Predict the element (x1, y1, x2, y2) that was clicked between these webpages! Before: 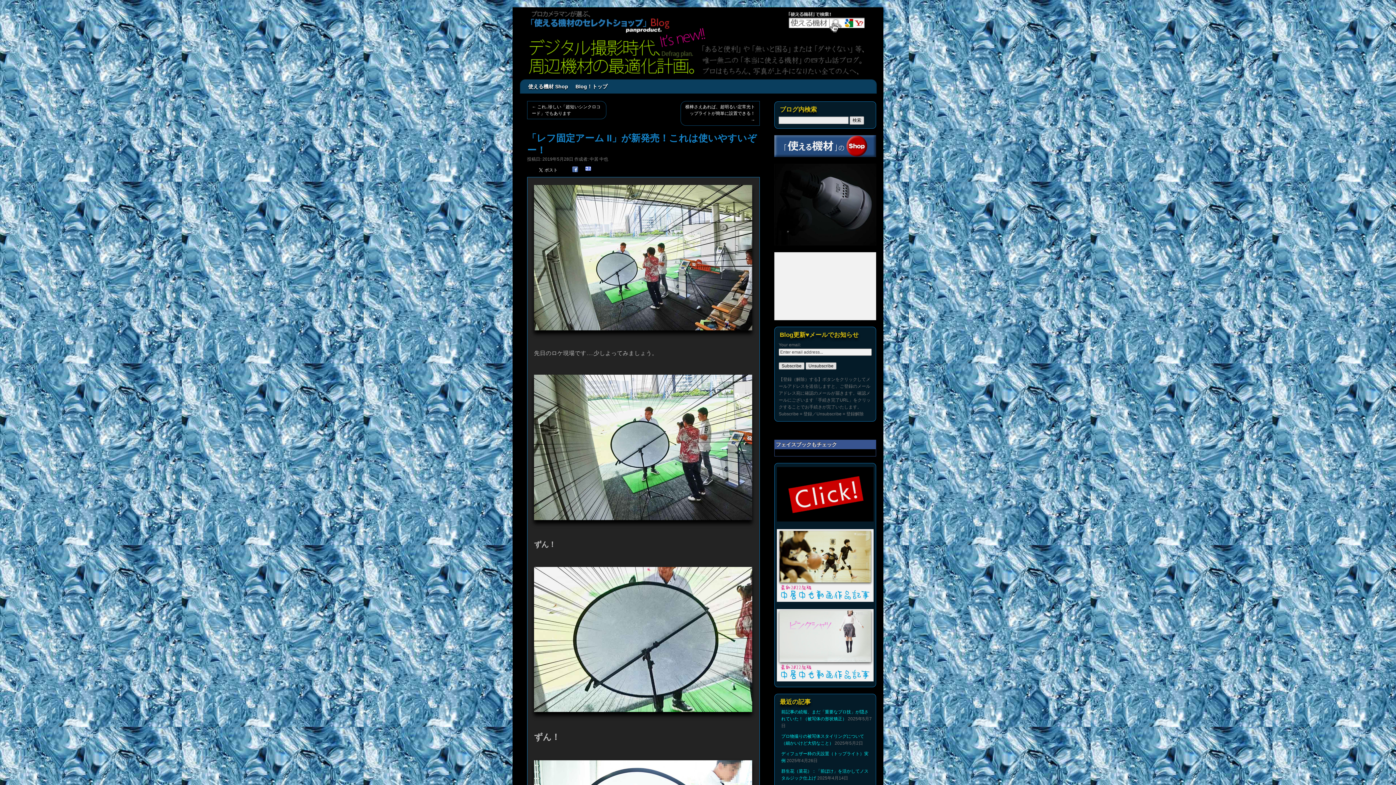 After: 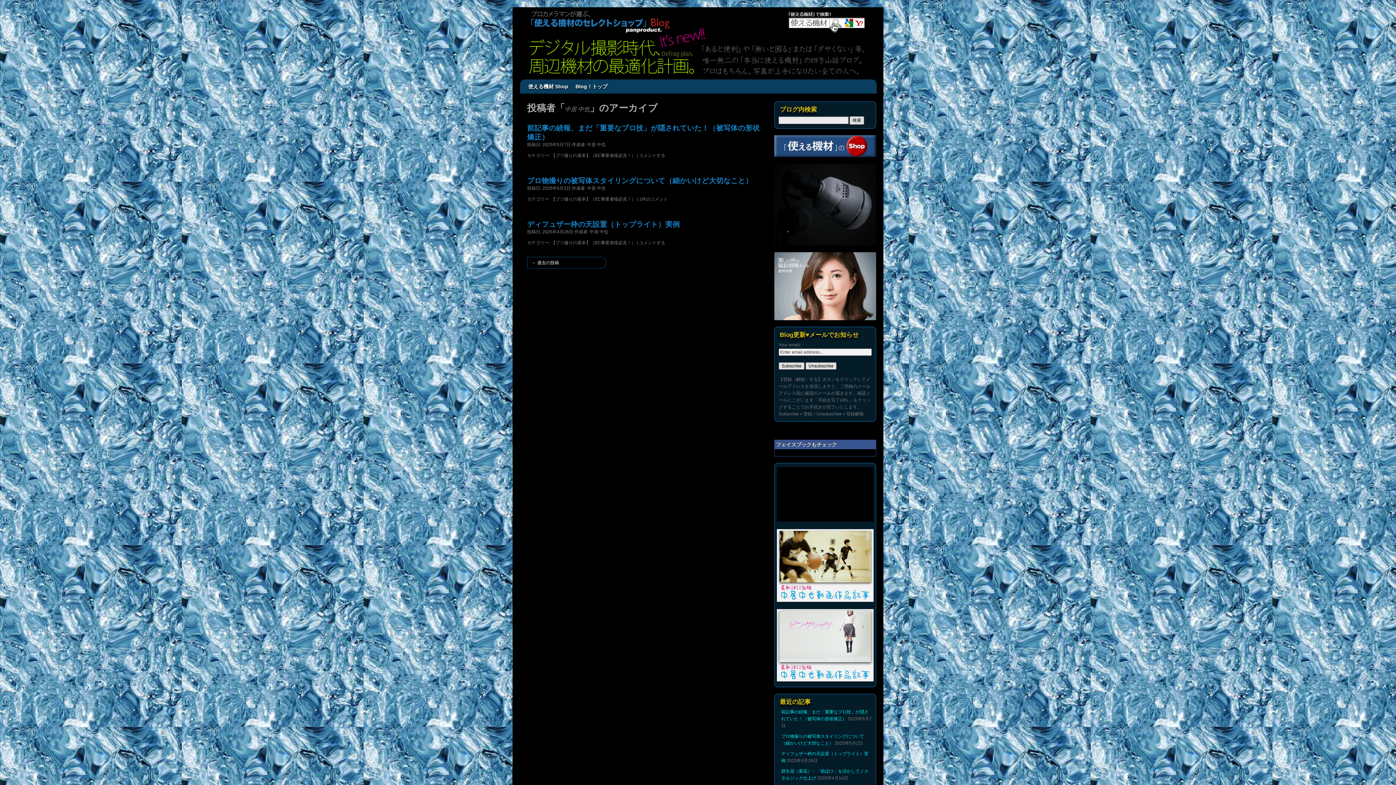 Action: label: 中居 中也 bbox: (589, 156, 608, 161)